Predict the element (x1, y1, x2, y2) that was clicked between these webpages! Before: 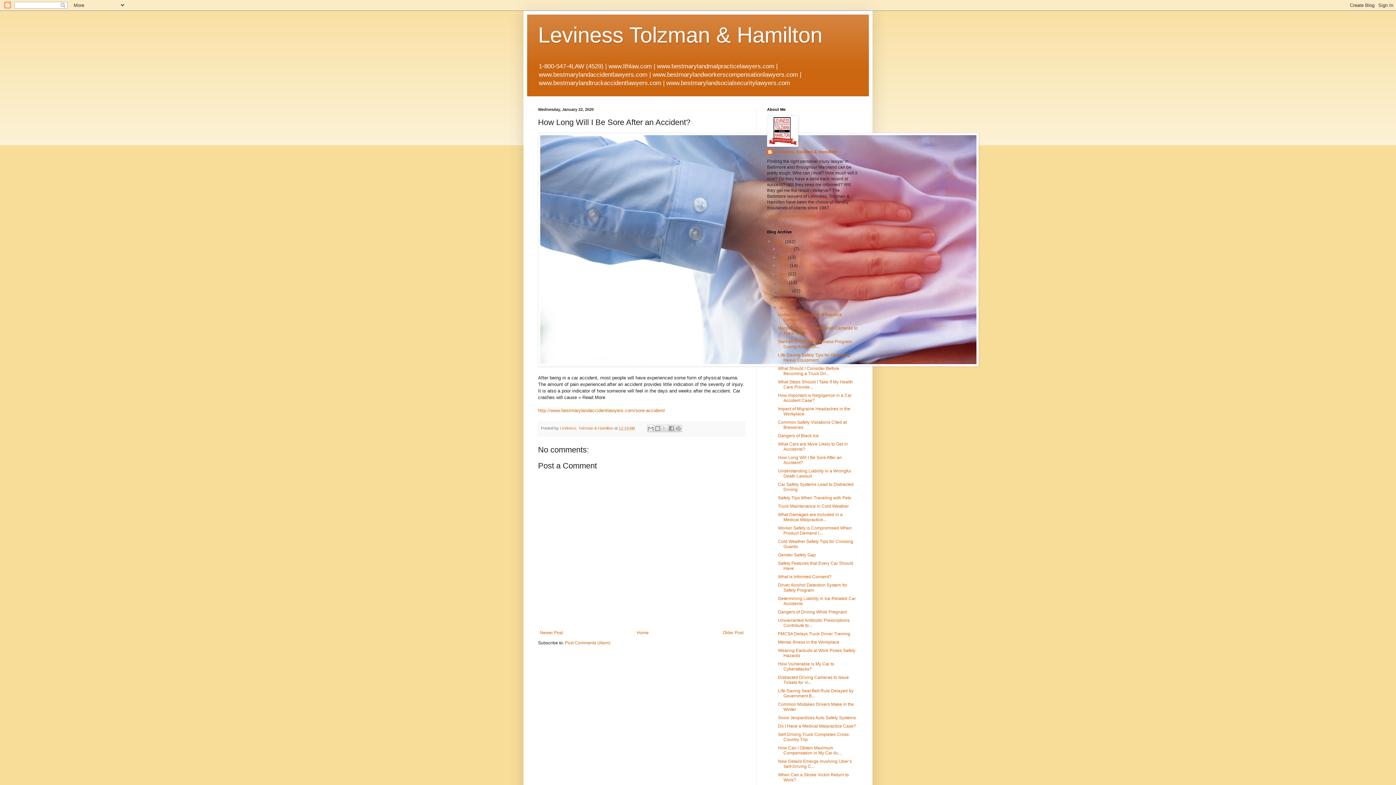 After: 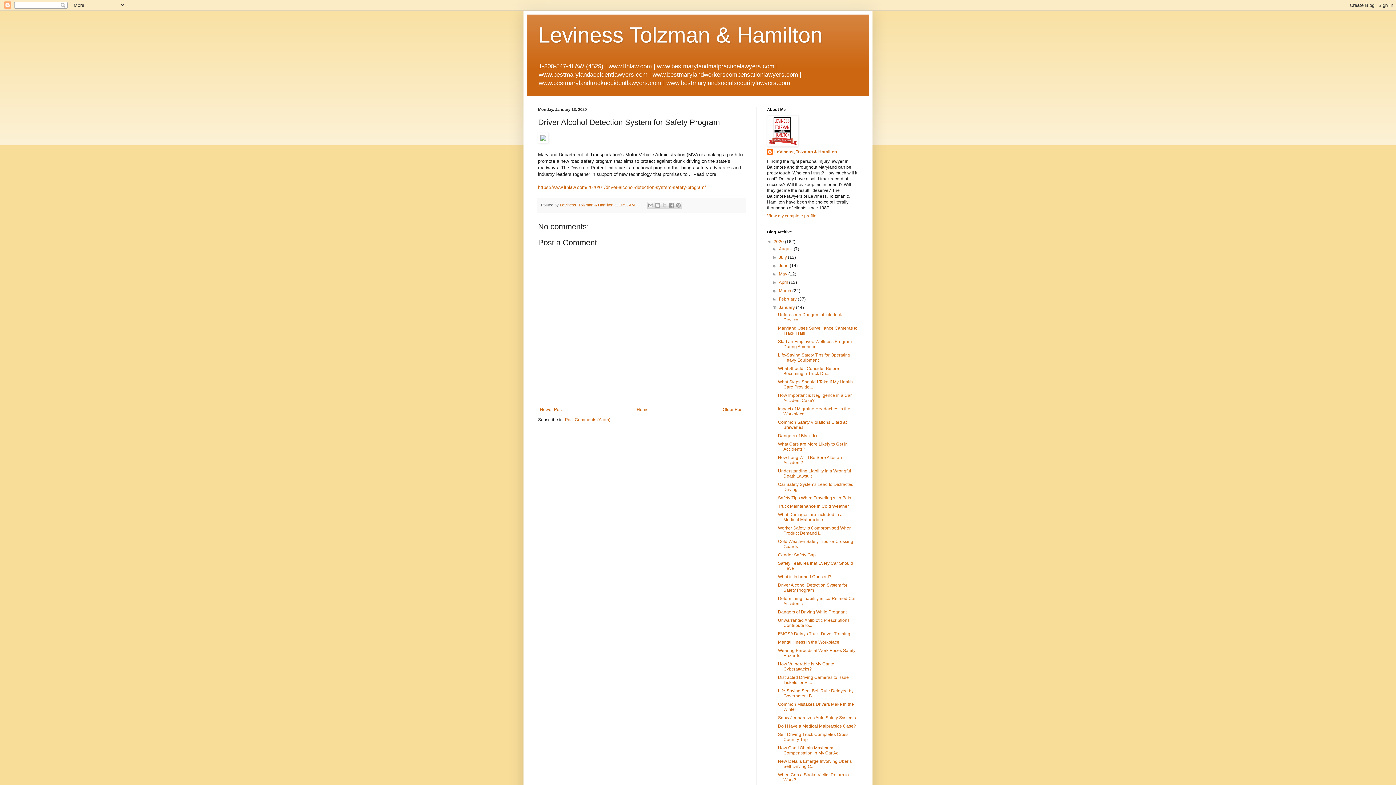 Action: bbox: (778, 583, 847, 593) label: Driver Alcohol Detection System for Safety Program